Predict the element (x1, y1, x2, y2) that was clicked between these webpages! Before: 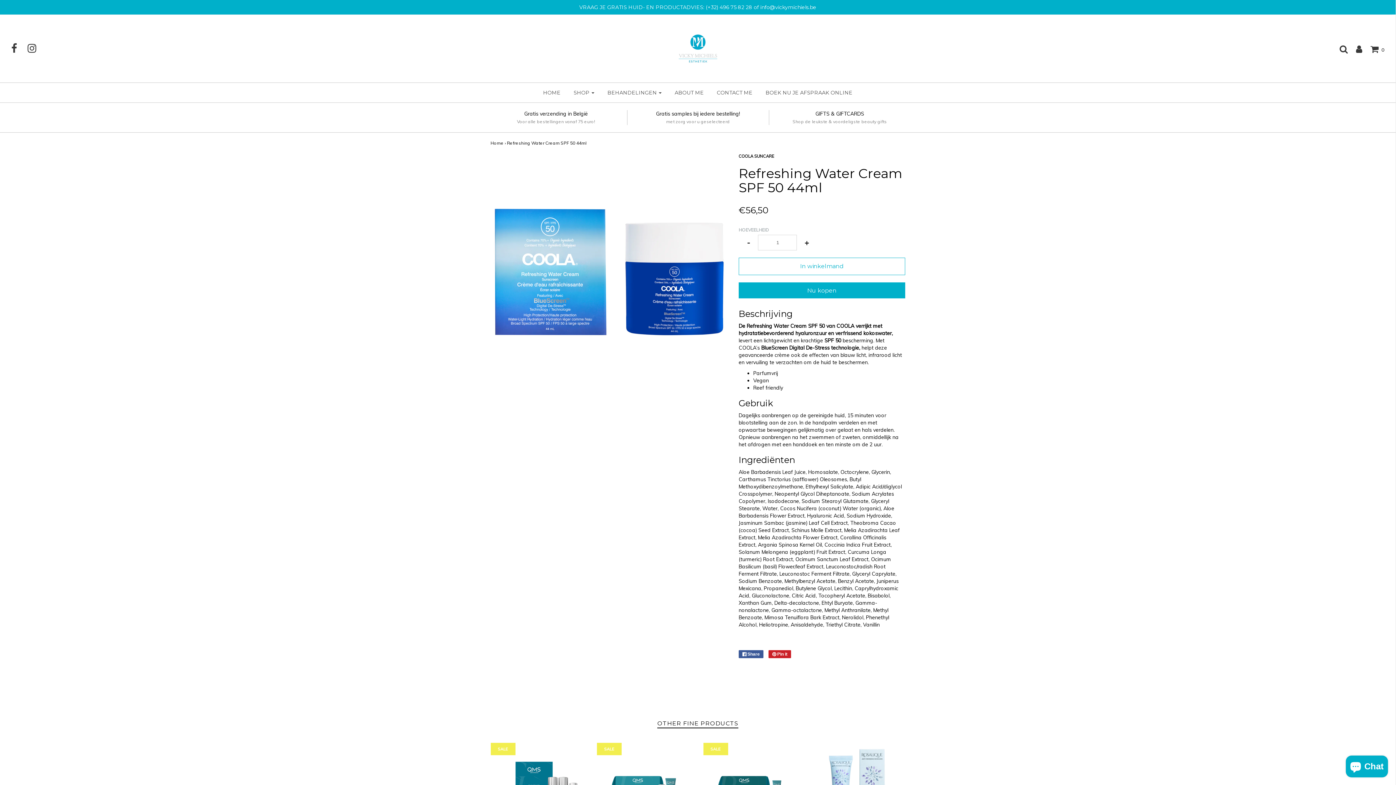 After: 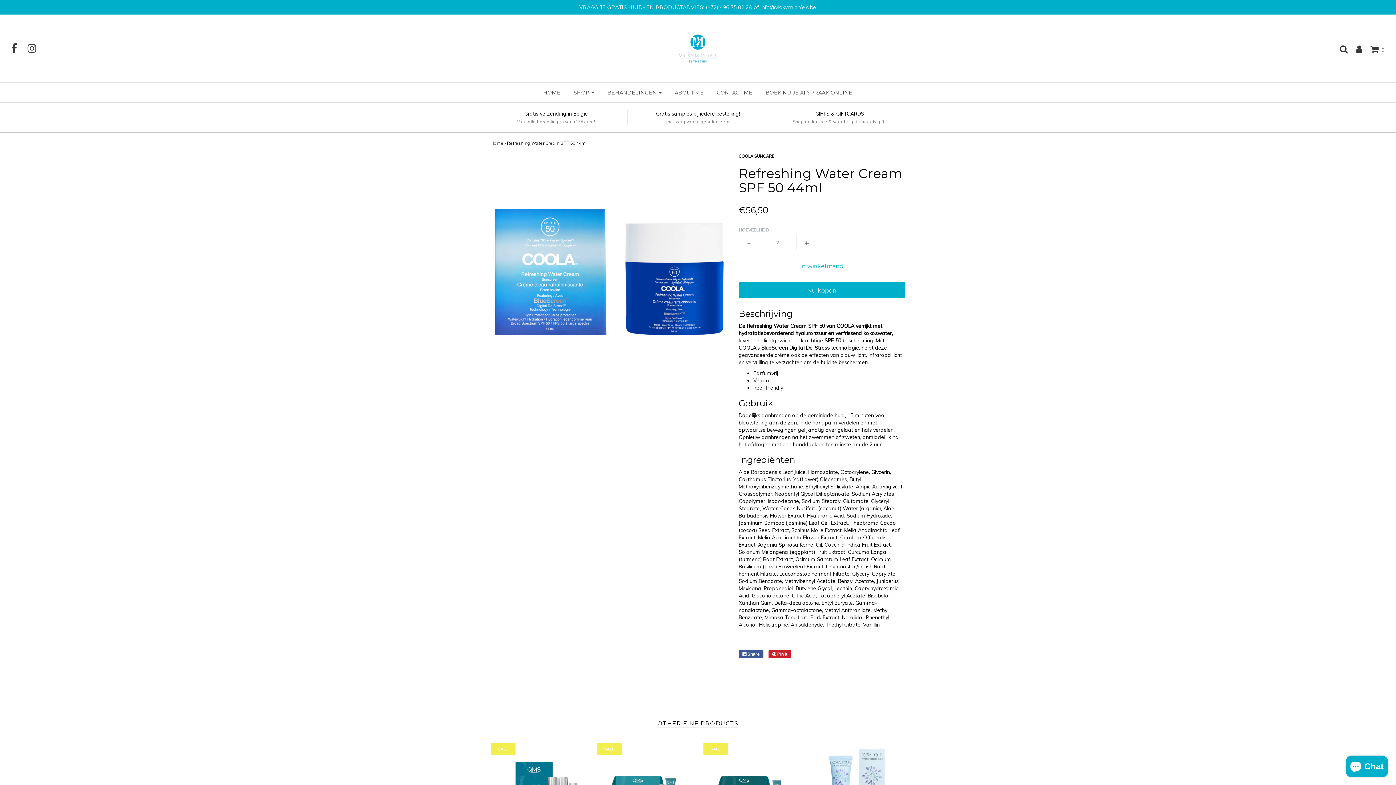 Action: label: + bbox: (797, 234, 816, 250)